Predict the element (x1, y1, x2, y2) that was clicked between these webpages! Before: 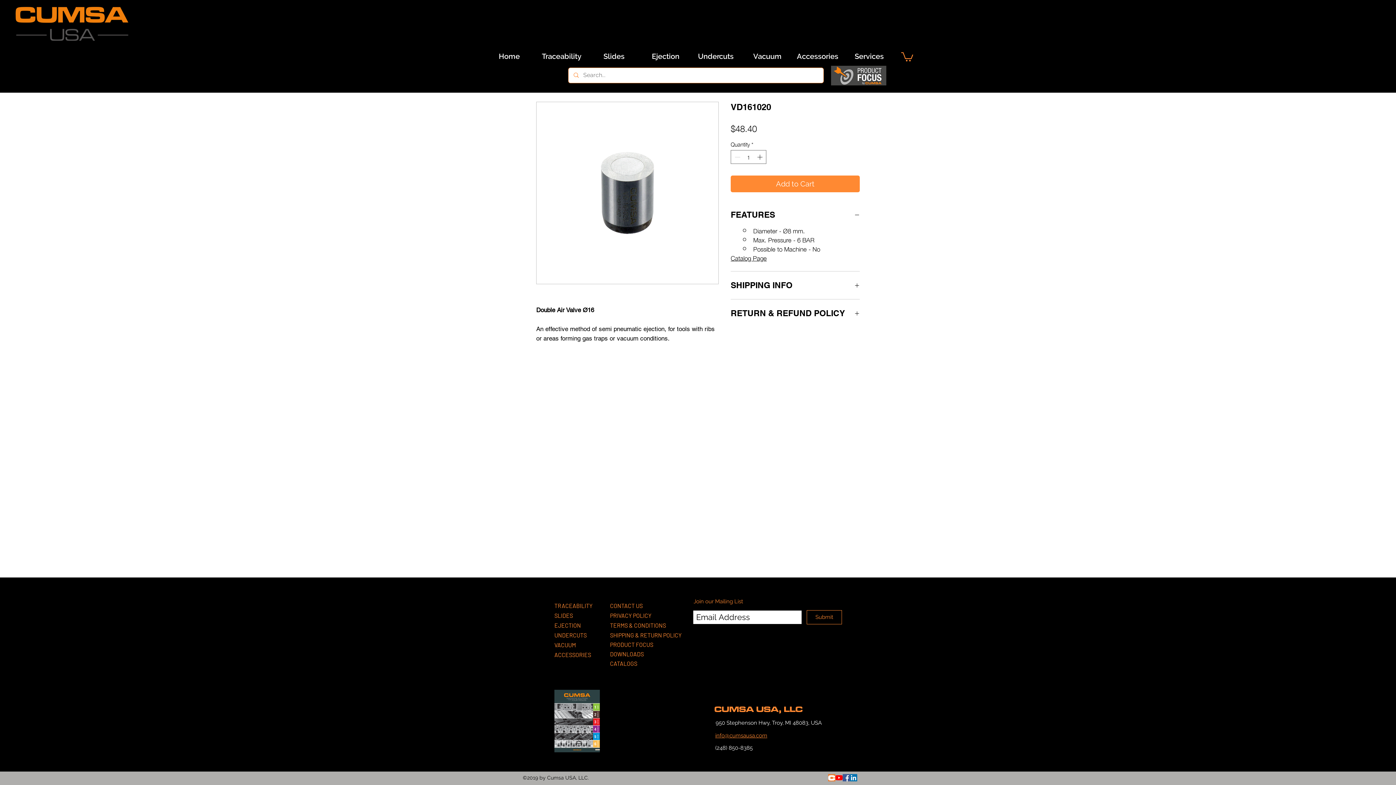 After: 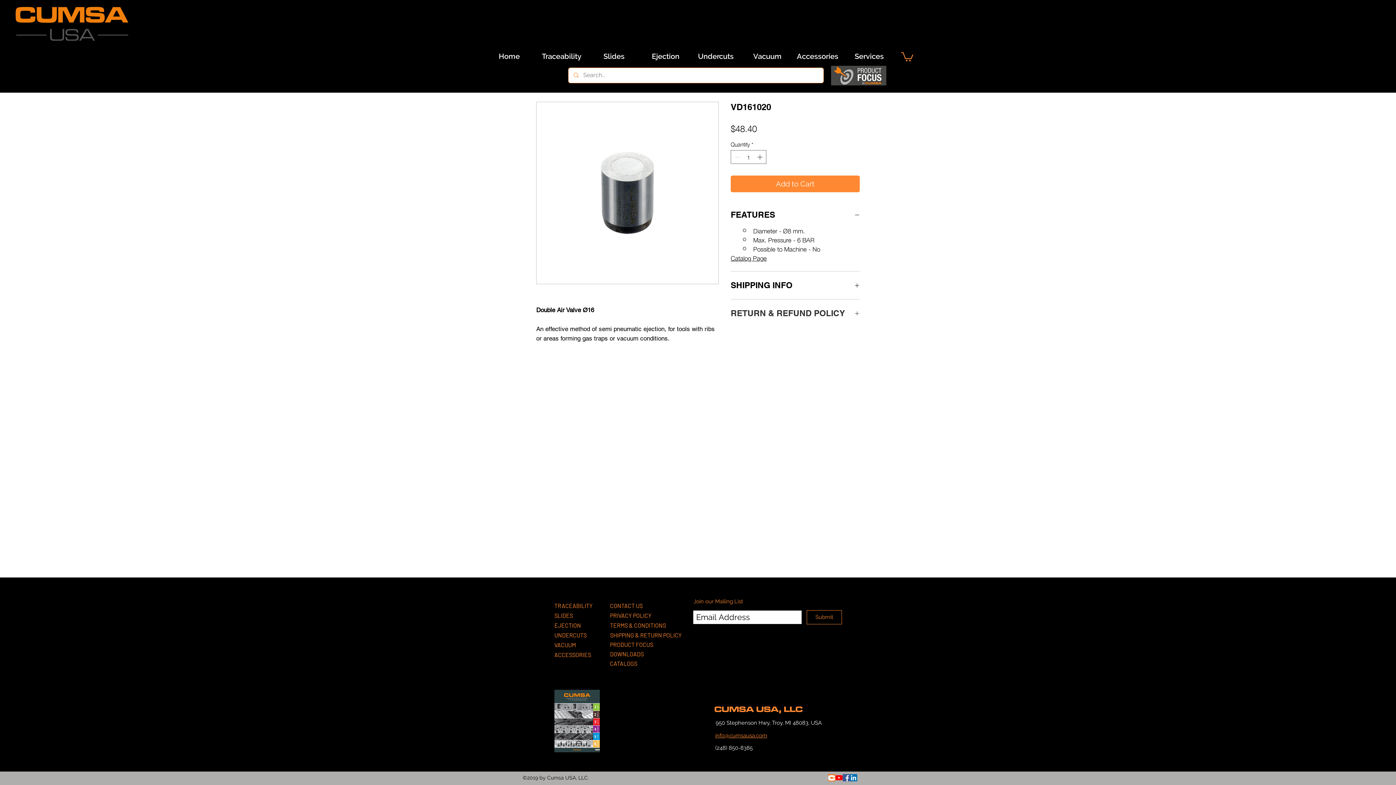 Action: bbox: (730, 308, 860, 318) label: RETURN & REFUND POLICY